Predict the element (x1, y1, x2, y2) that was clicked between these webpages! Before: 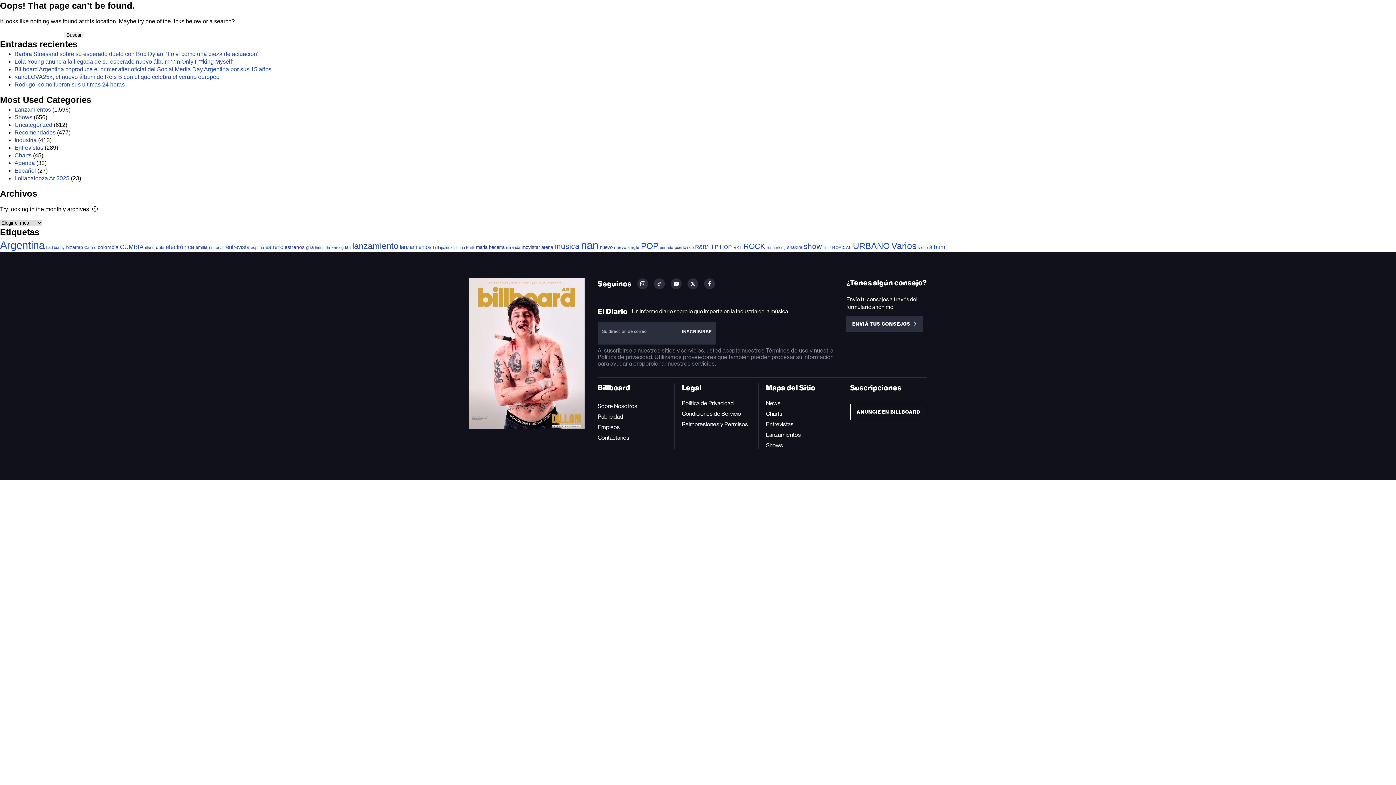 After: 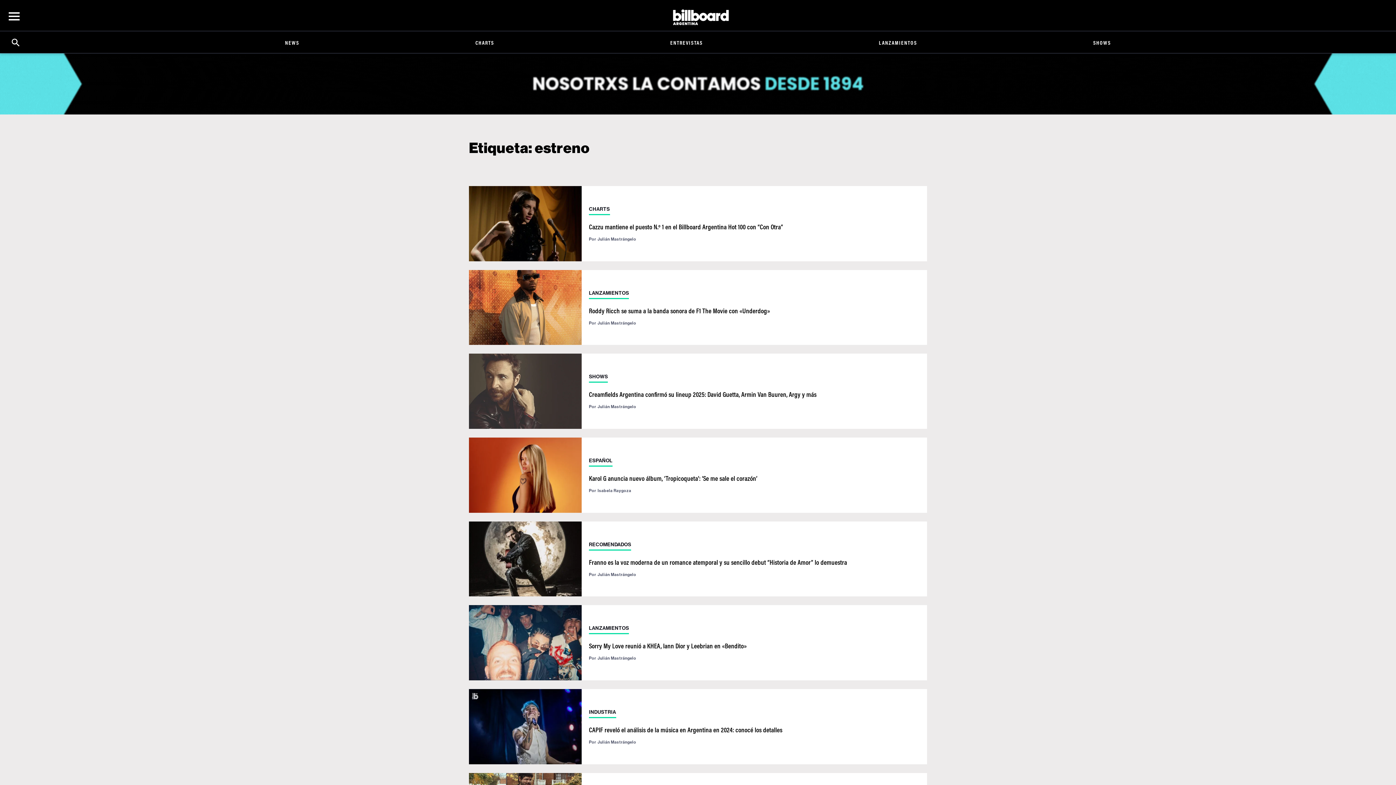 Action: label: estreno (75 elementos) bbox: (265, 244, 283, 250)